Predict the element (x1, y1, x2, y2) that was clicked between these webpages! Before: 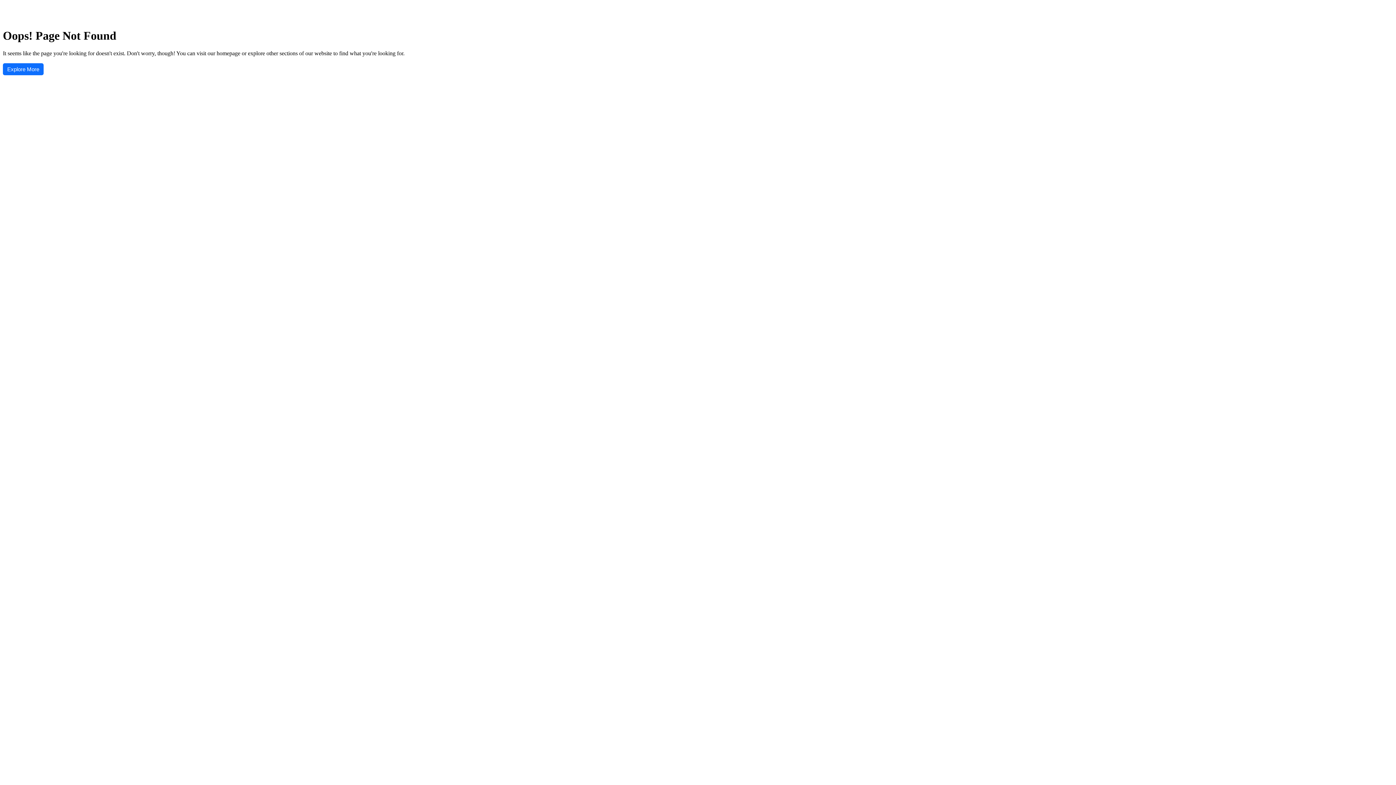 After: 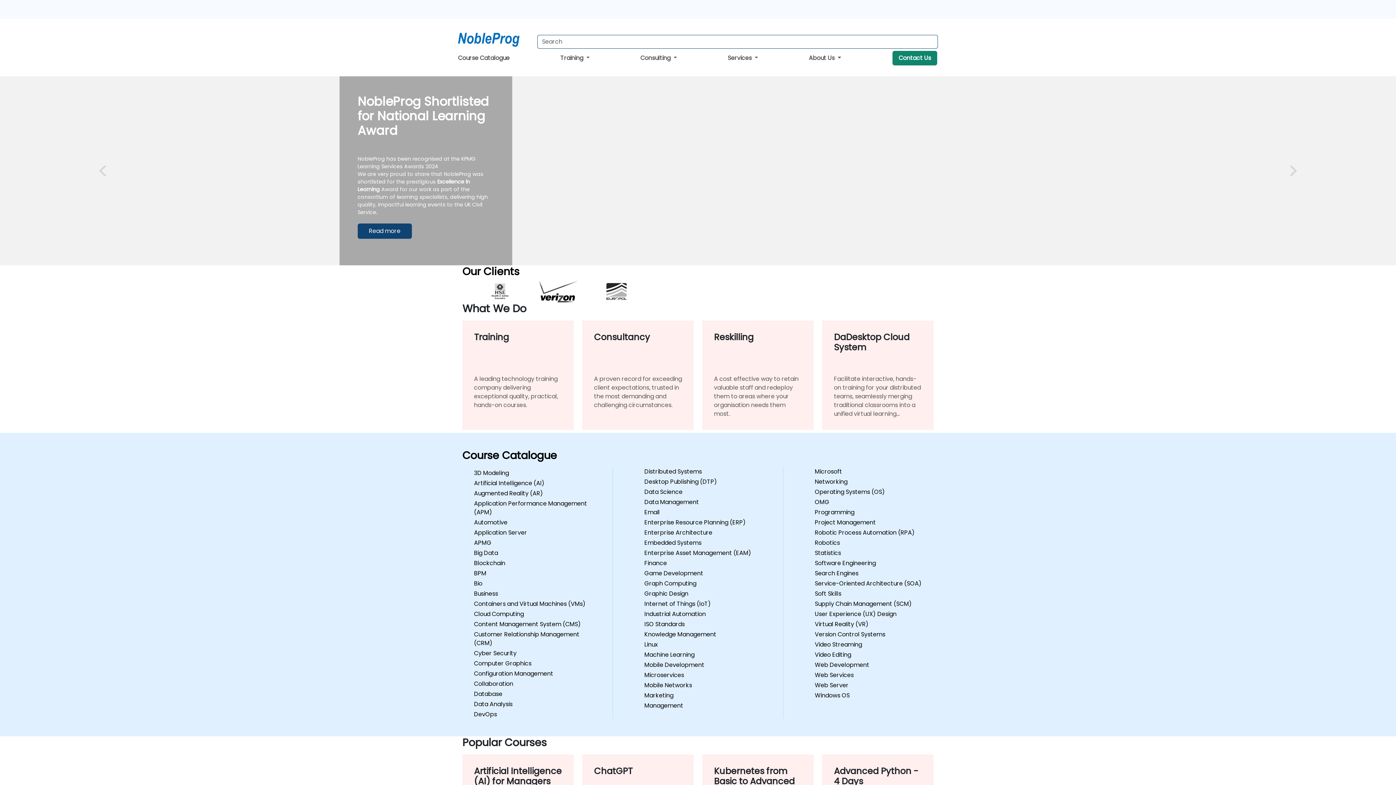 Action: bbox: (2, 63, 43, 75) label: Explore More